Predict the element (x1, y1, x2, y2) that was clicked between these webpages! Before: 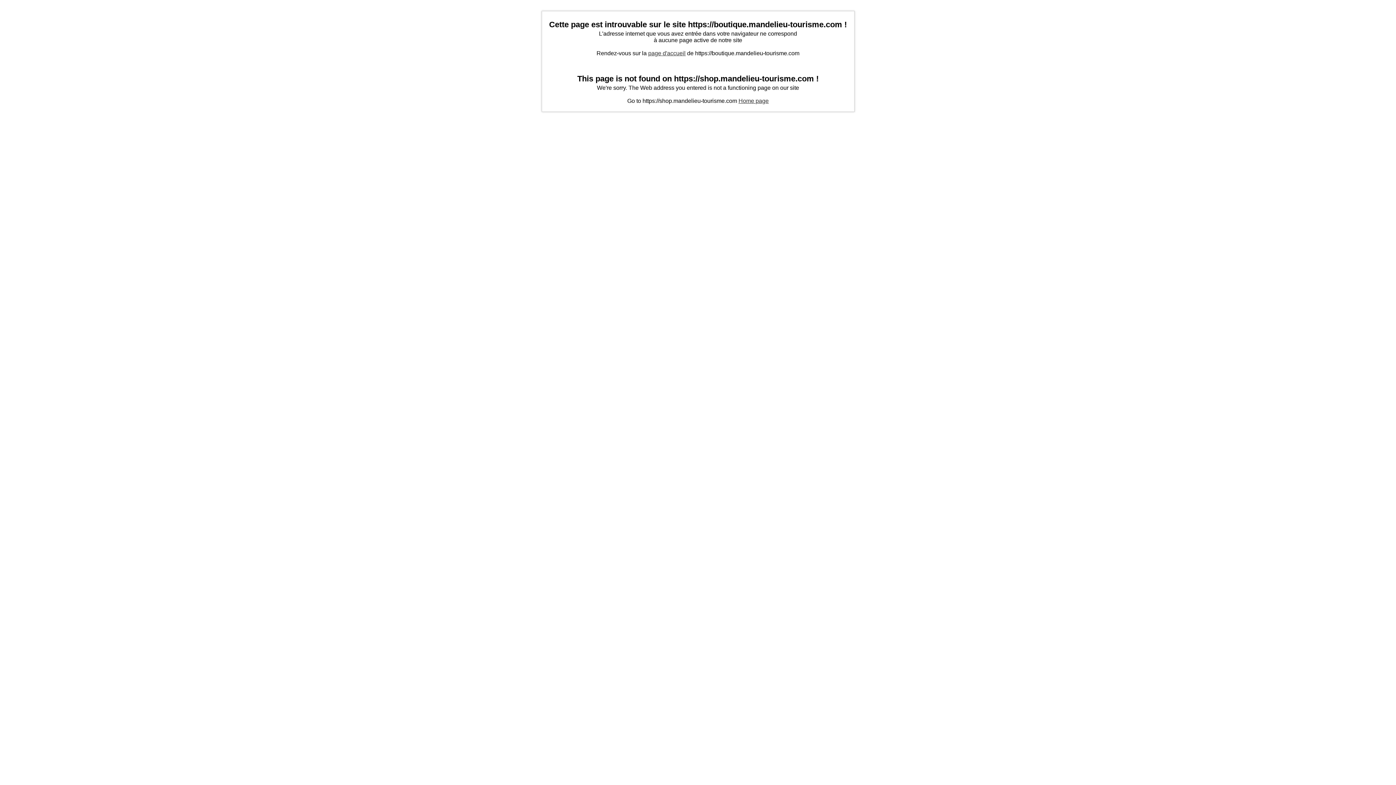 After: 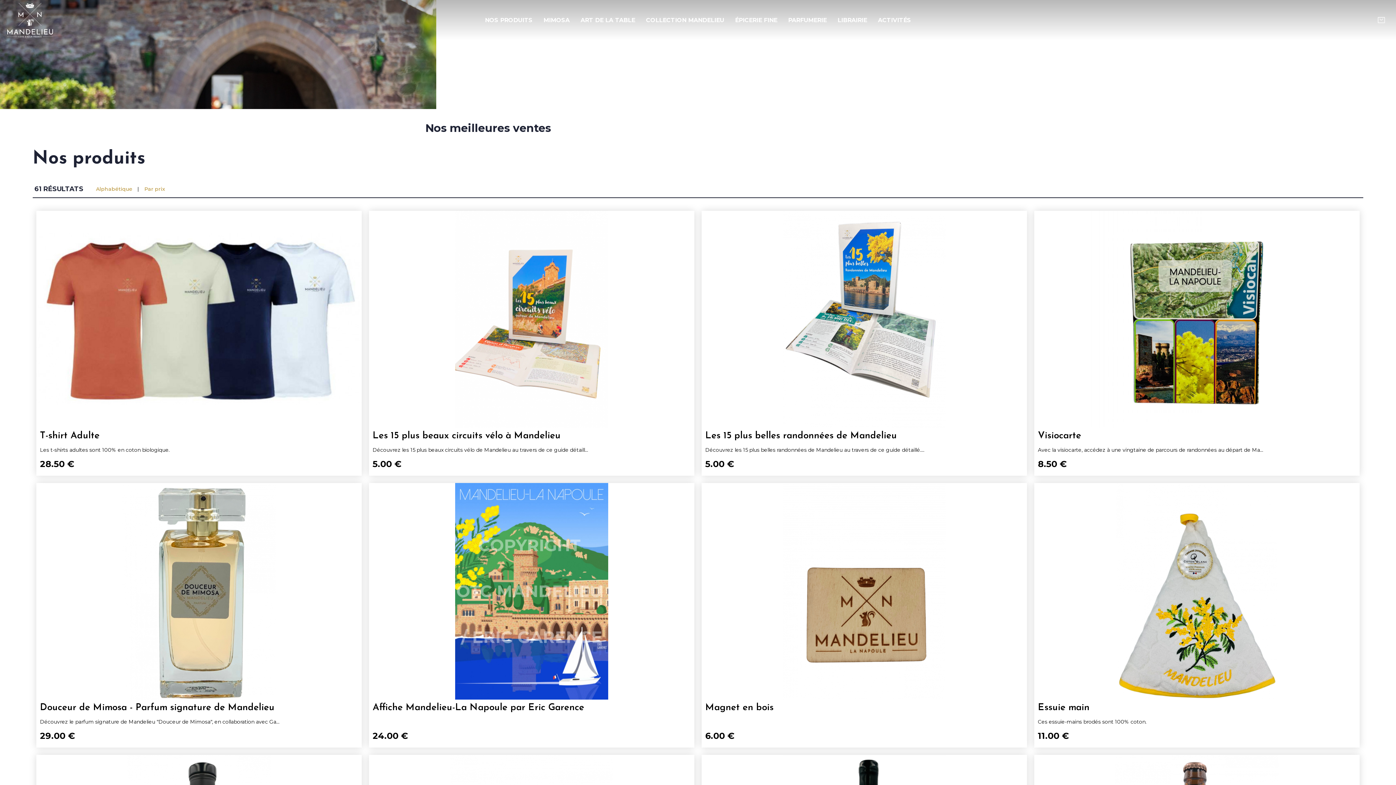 Action: label: page d'accueil bbox: (648, 50, 685, 56)